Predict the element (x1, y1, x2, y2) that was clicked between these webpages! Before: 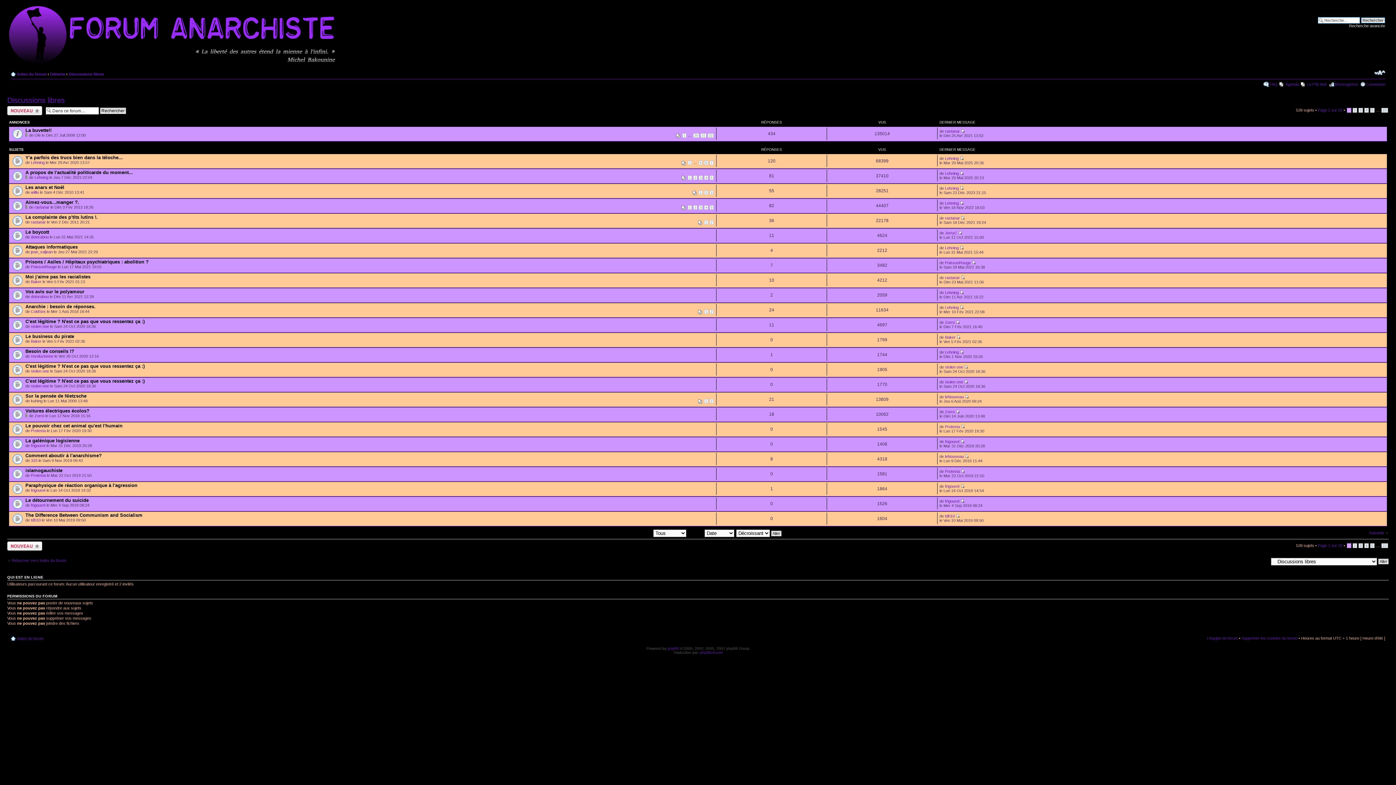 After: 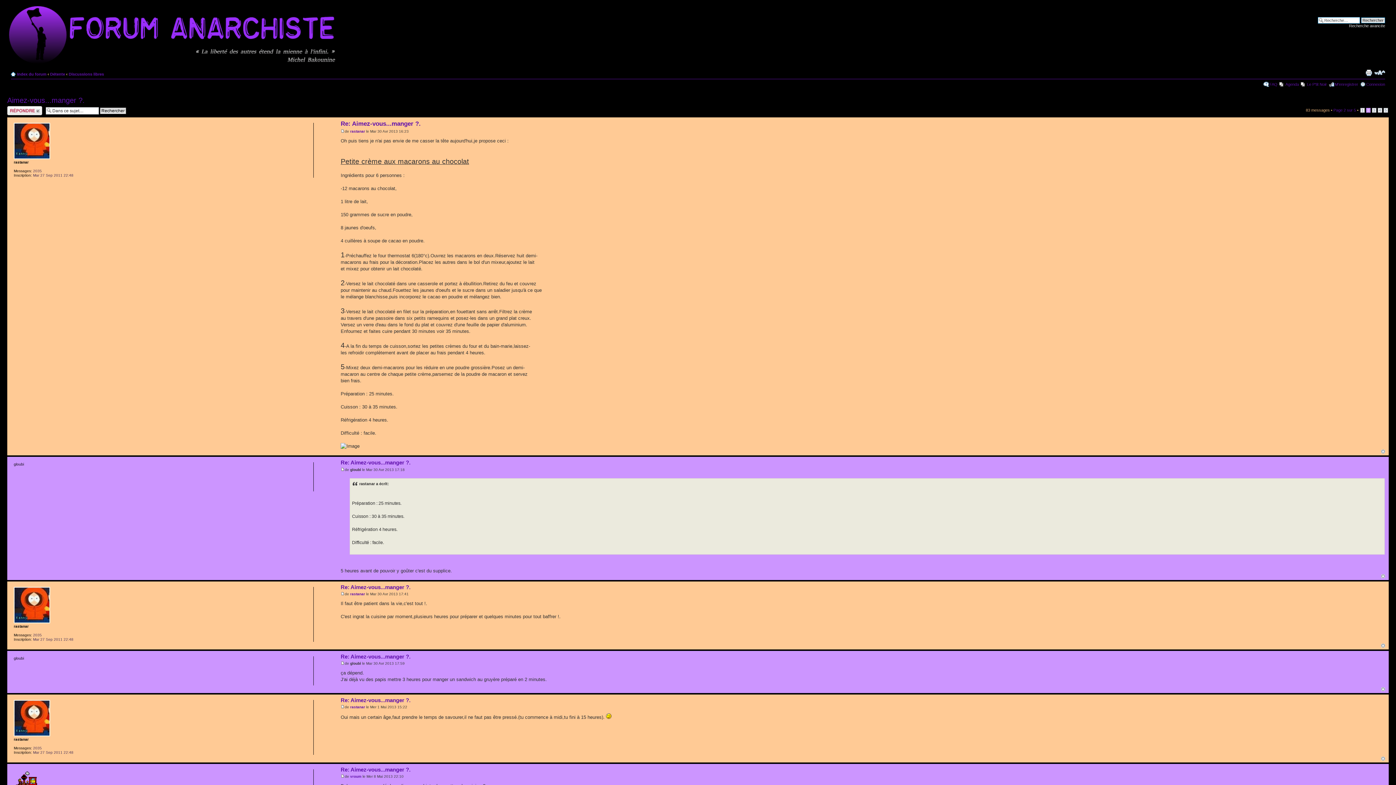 Action: label: 2 bbox: (693, 205, 697, 209)